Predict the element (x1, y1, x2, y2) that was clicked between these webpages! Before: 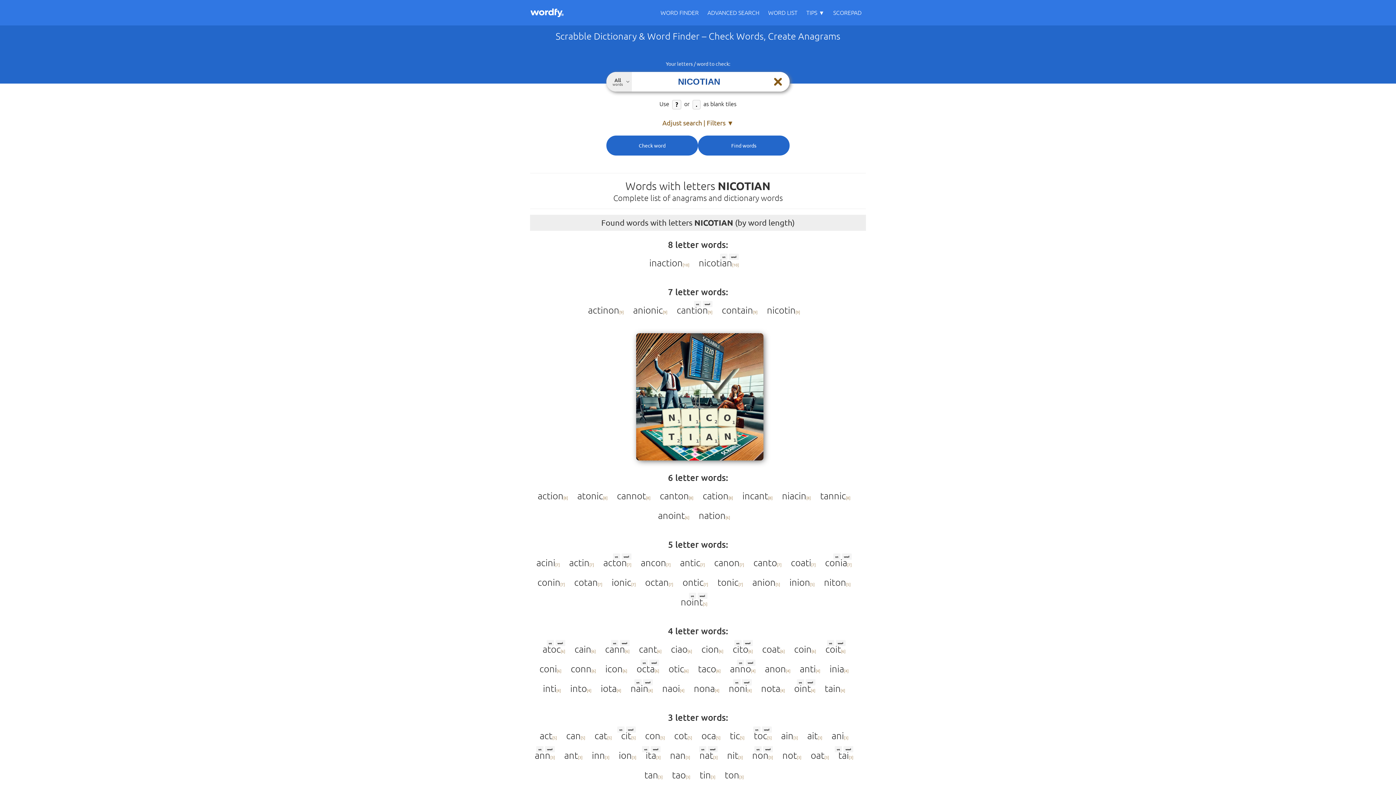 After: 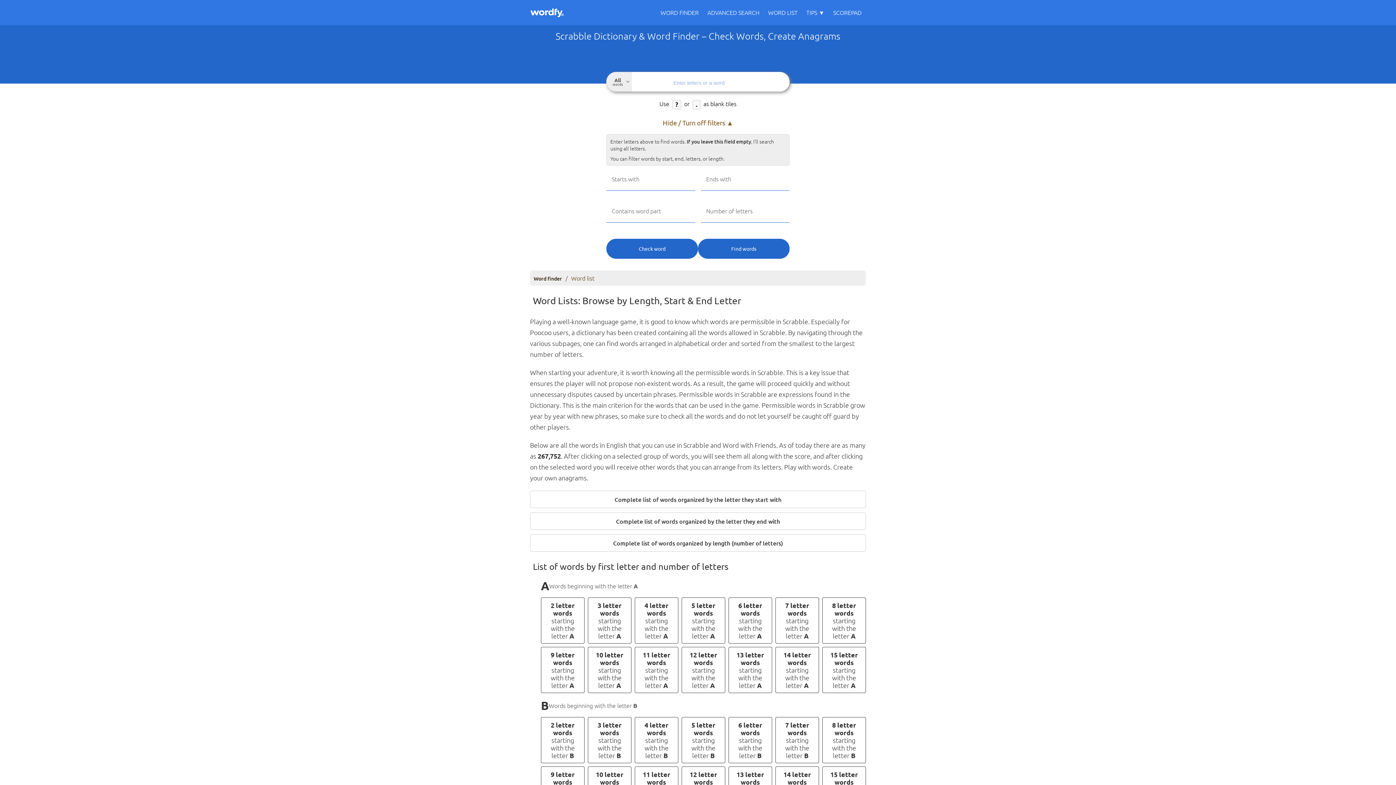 Action: label: WORD LIST bbox: (764, 4, 802, 20)